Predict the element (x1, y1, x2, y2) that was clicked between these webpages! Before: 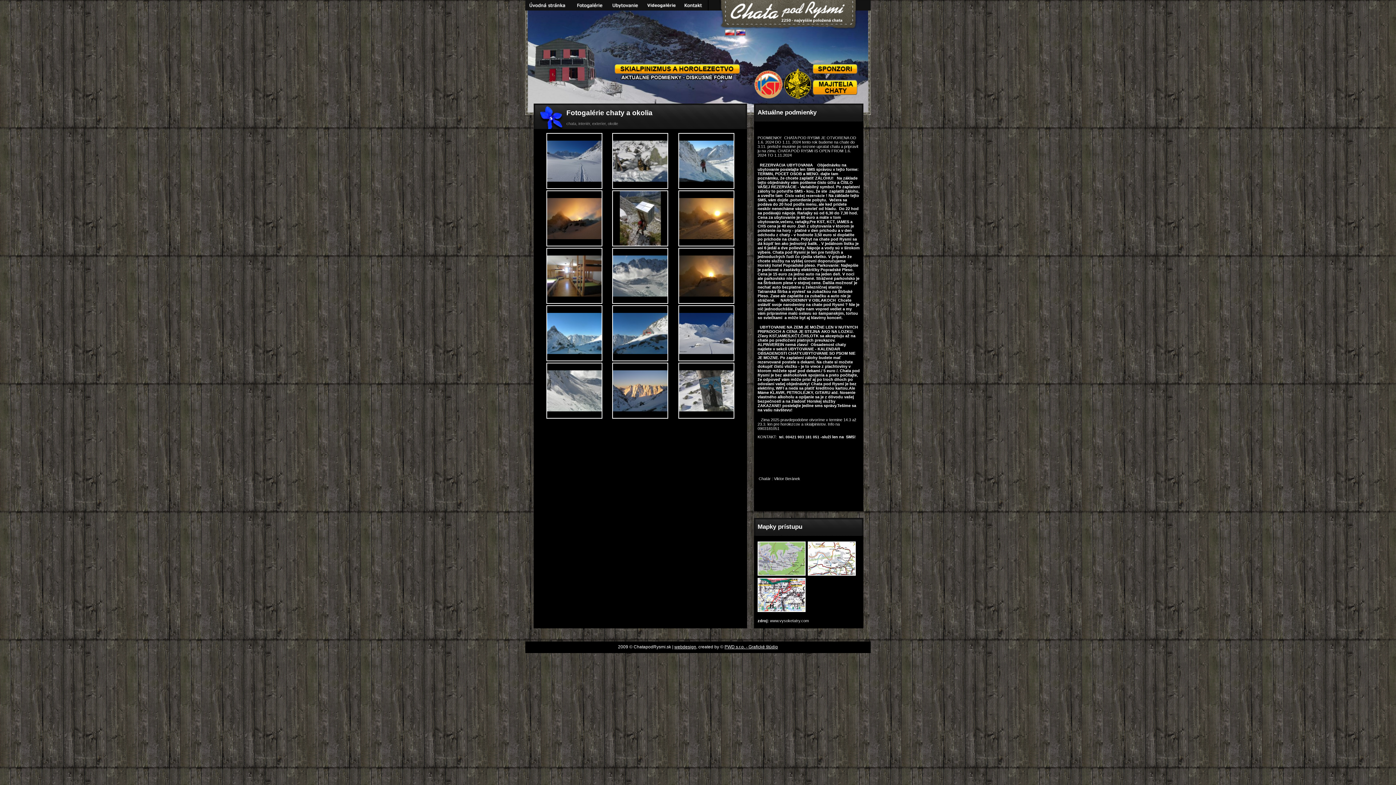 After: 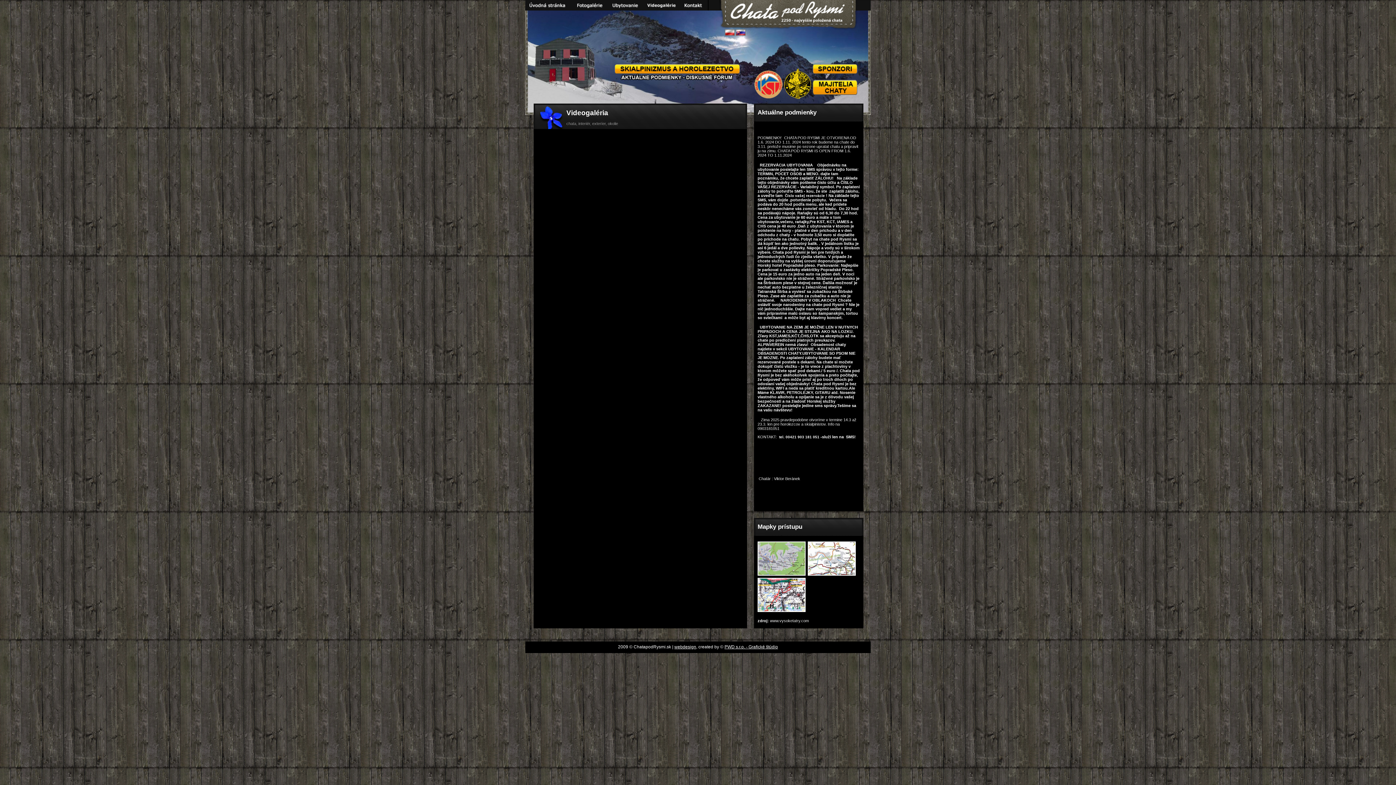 Action: bbox: (643, 5, 679, 11)